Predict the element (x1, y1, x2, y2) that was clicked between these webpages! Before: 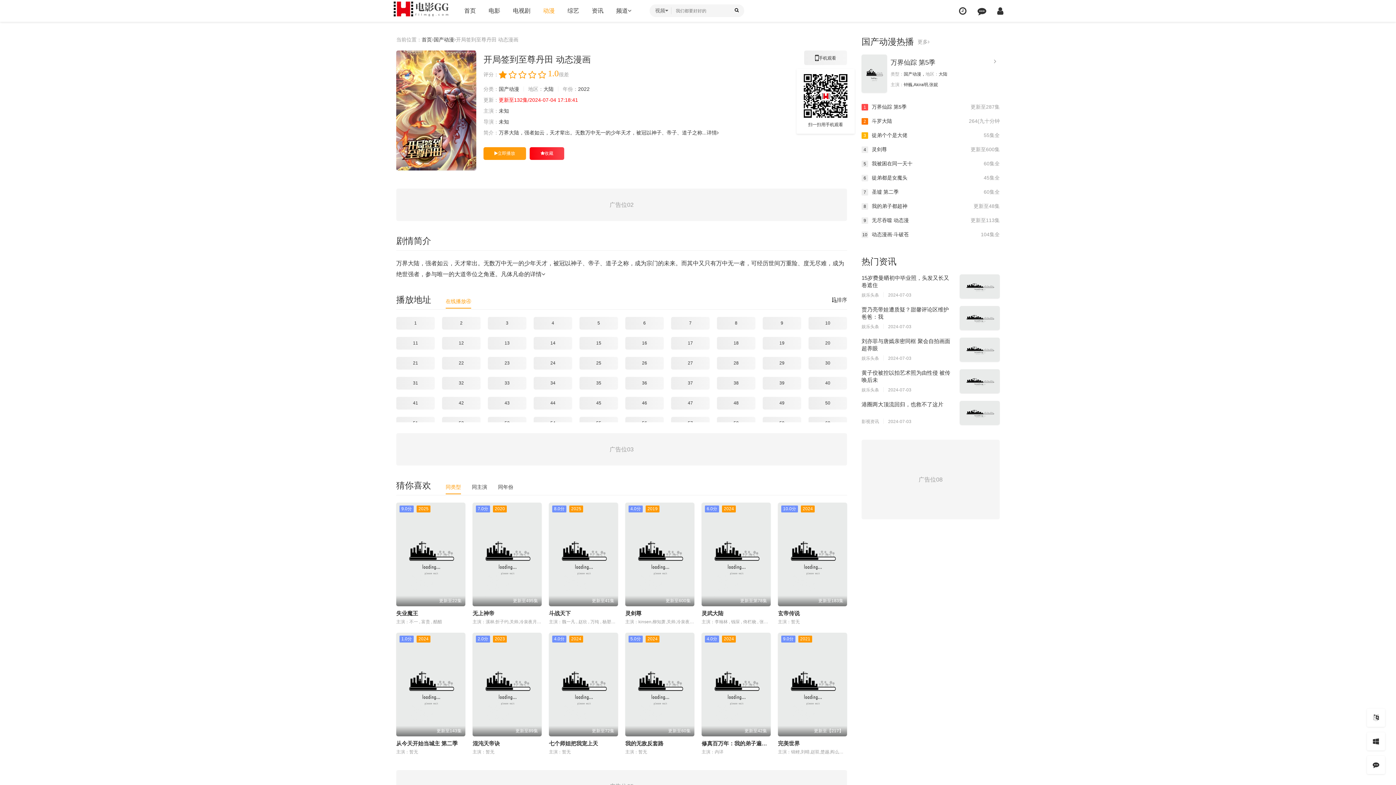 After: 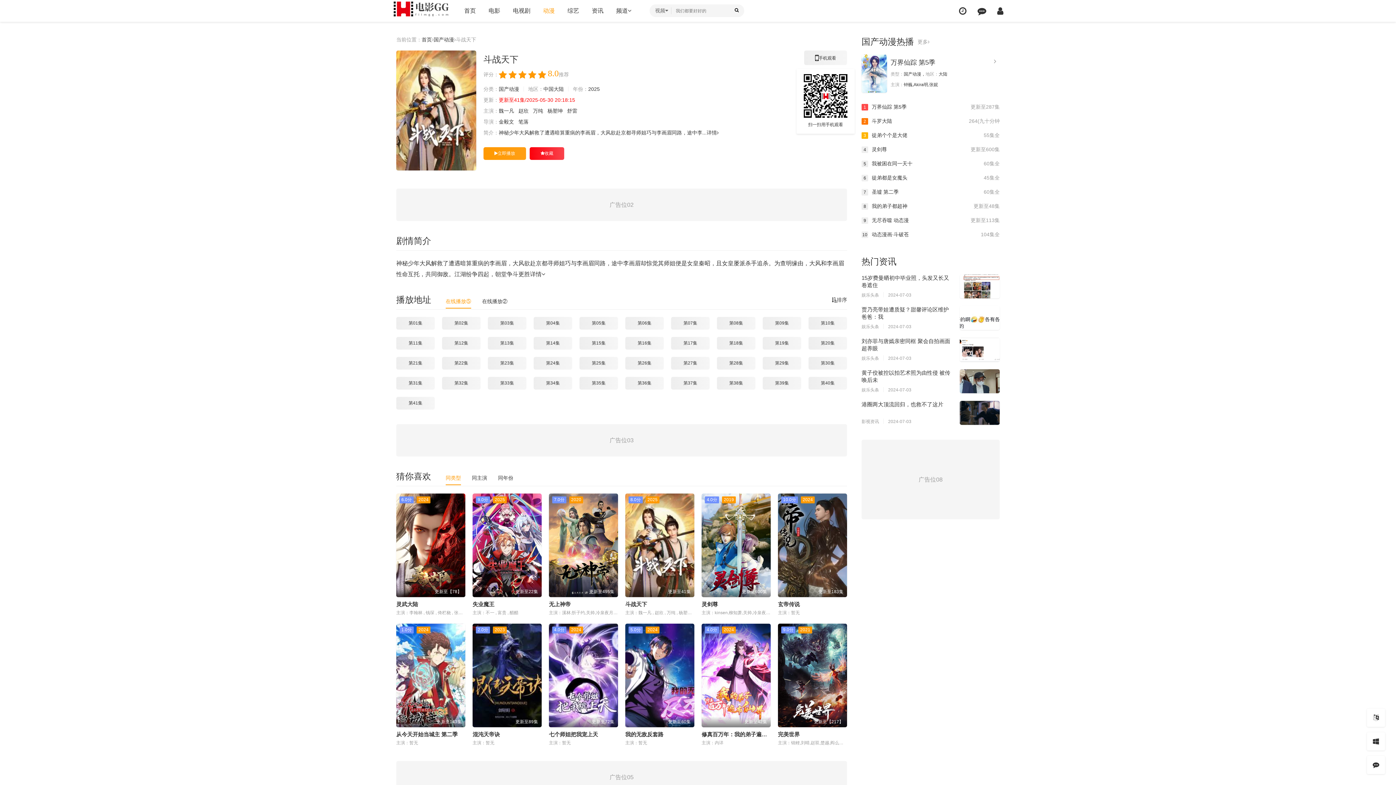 Action: label: 斗战天下 bbox: (549, 610, 570, 616)